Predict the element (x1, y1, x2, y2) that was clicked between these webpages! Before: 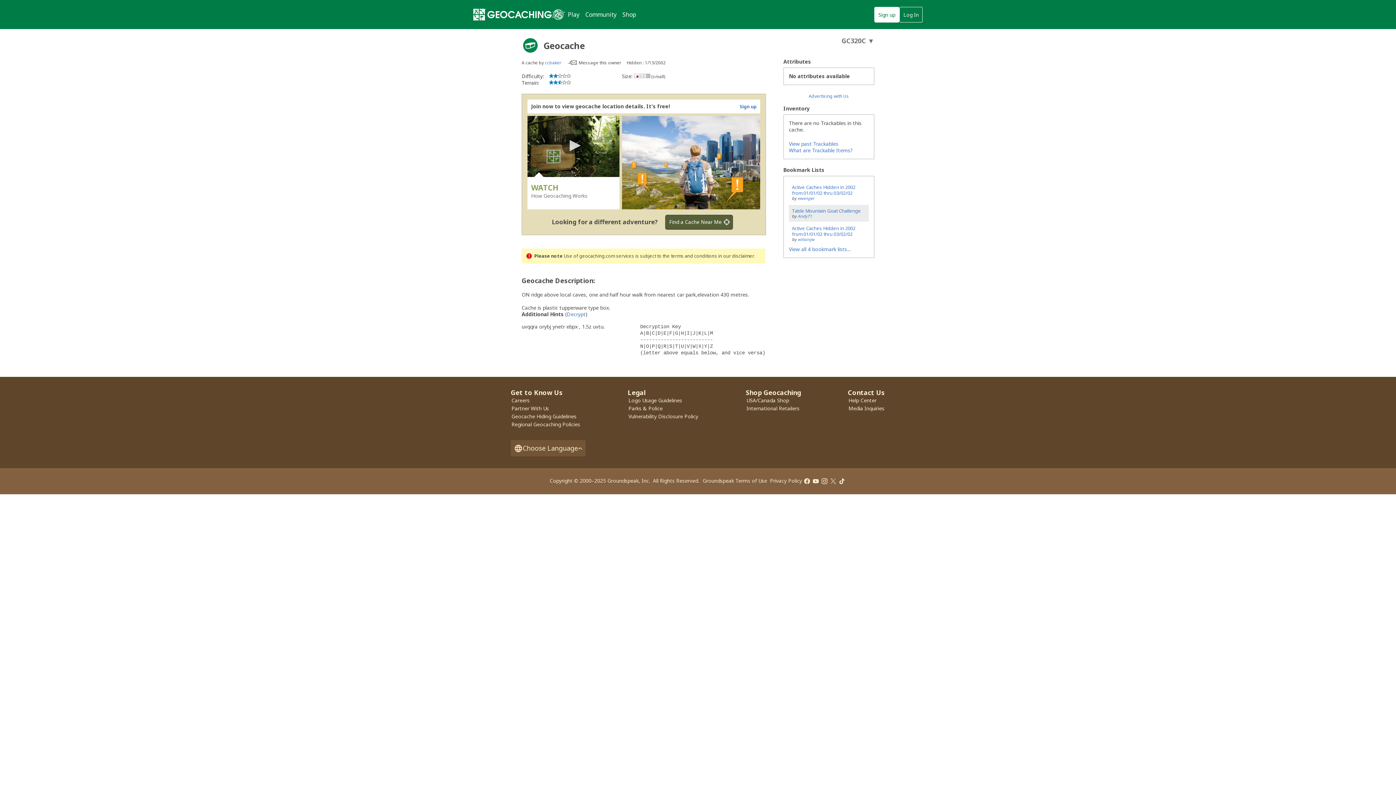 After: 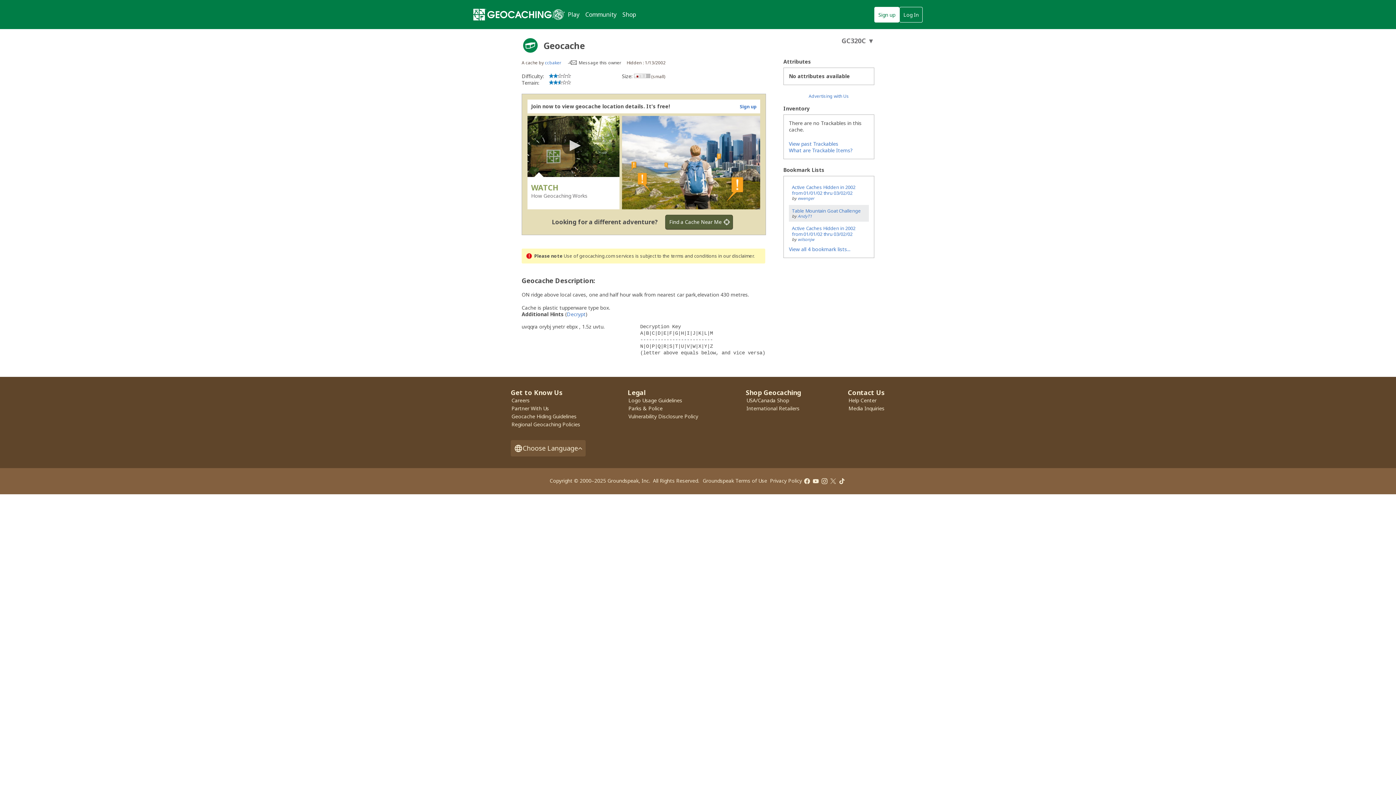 Action: bbox: (521, 36, 539, 54) label: About geocache types